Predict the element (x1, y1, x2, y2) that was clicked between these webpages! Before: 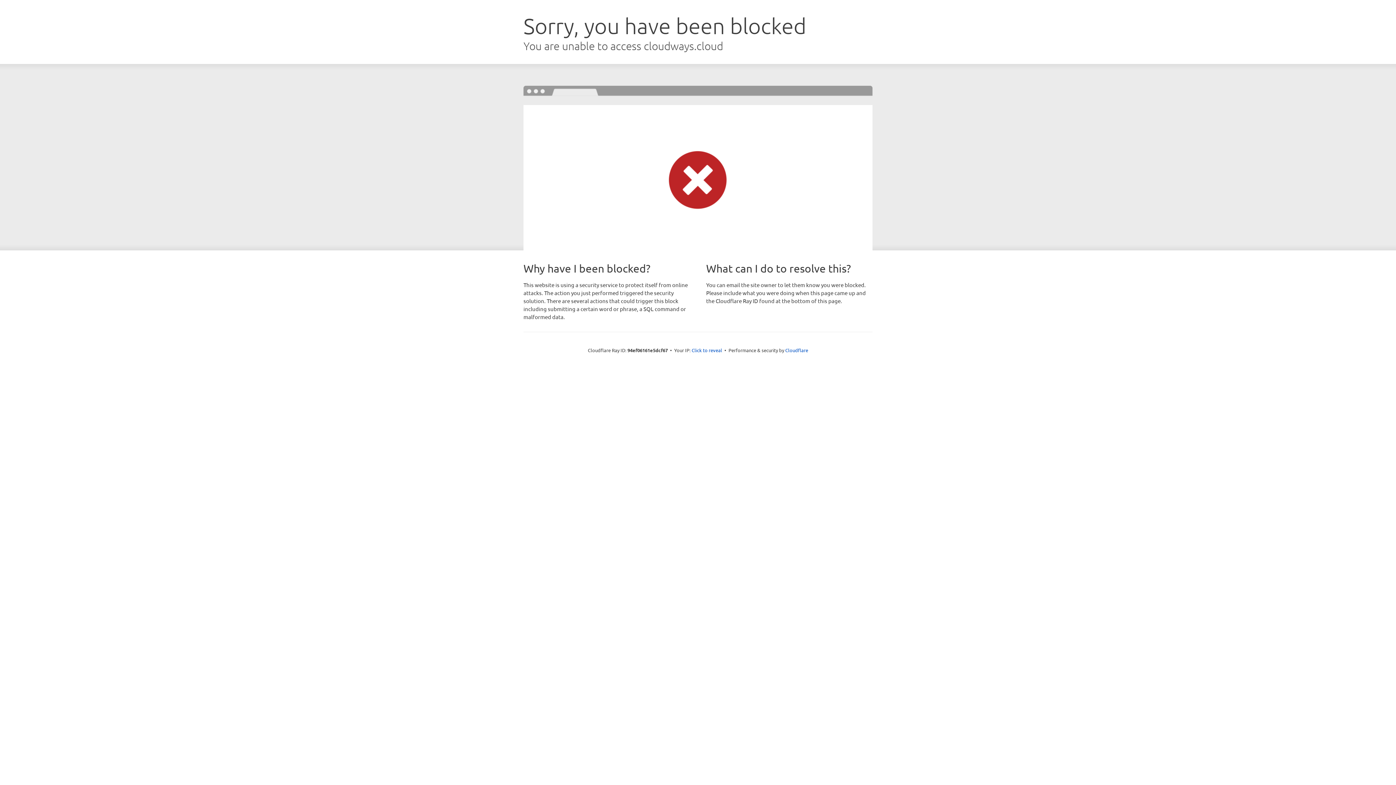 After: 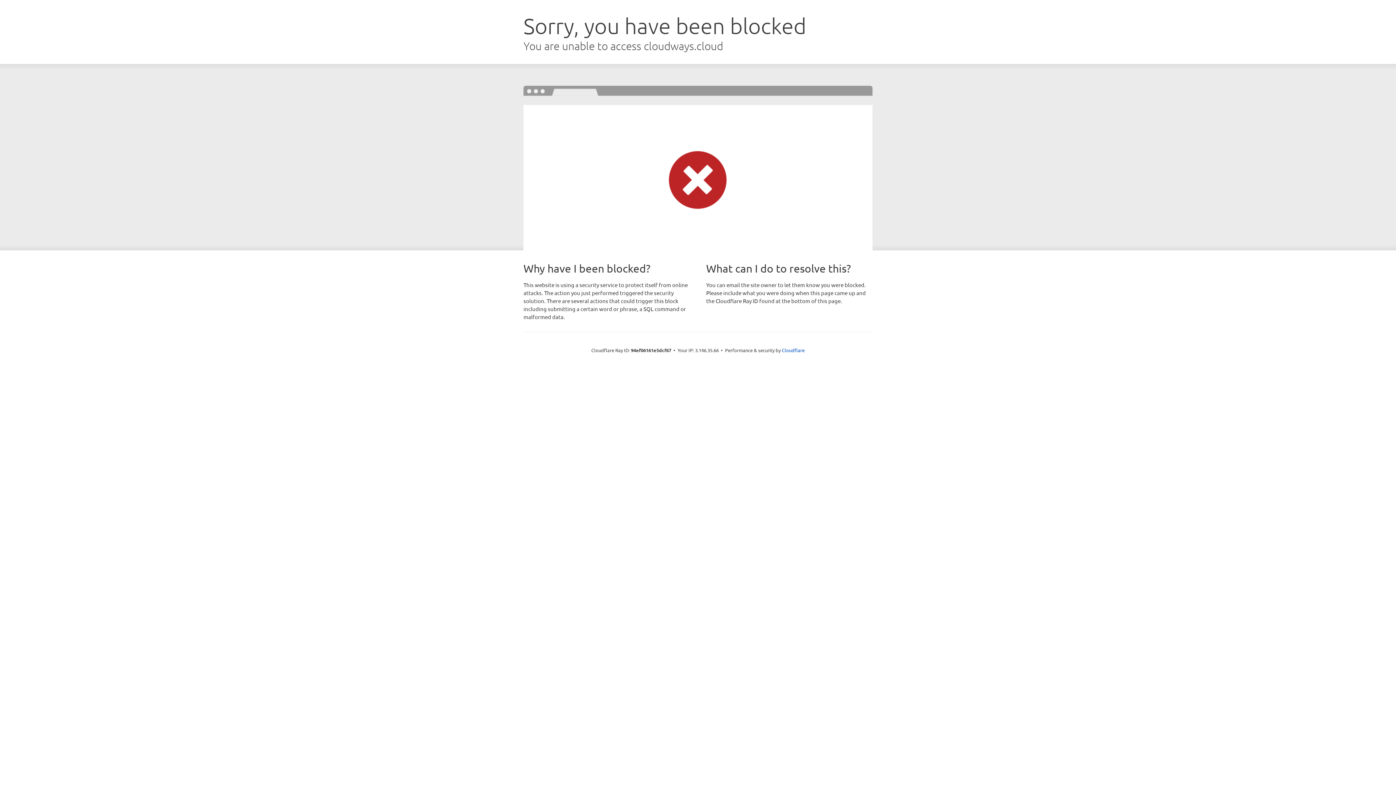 Action: label: Click to reveal bbox: (691, 346, 722, 353)